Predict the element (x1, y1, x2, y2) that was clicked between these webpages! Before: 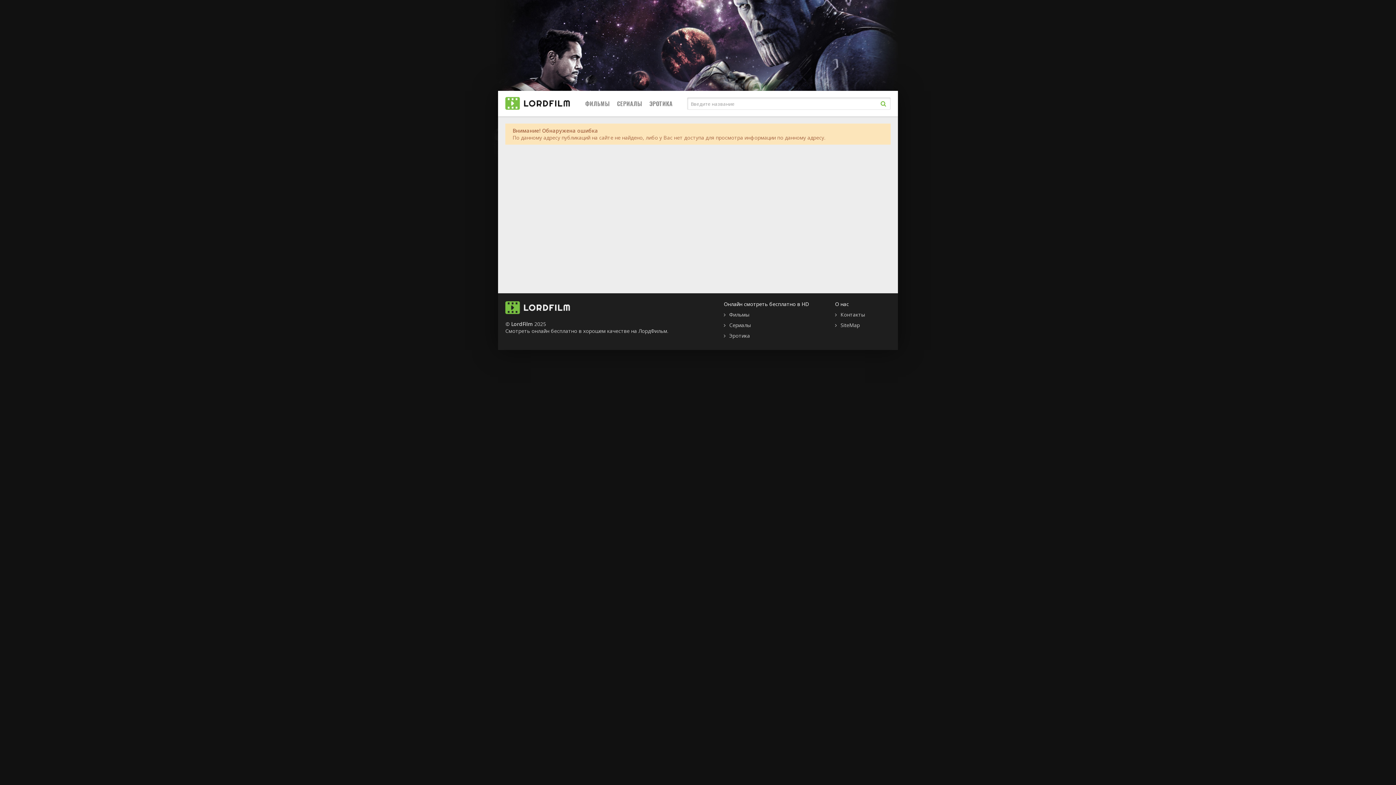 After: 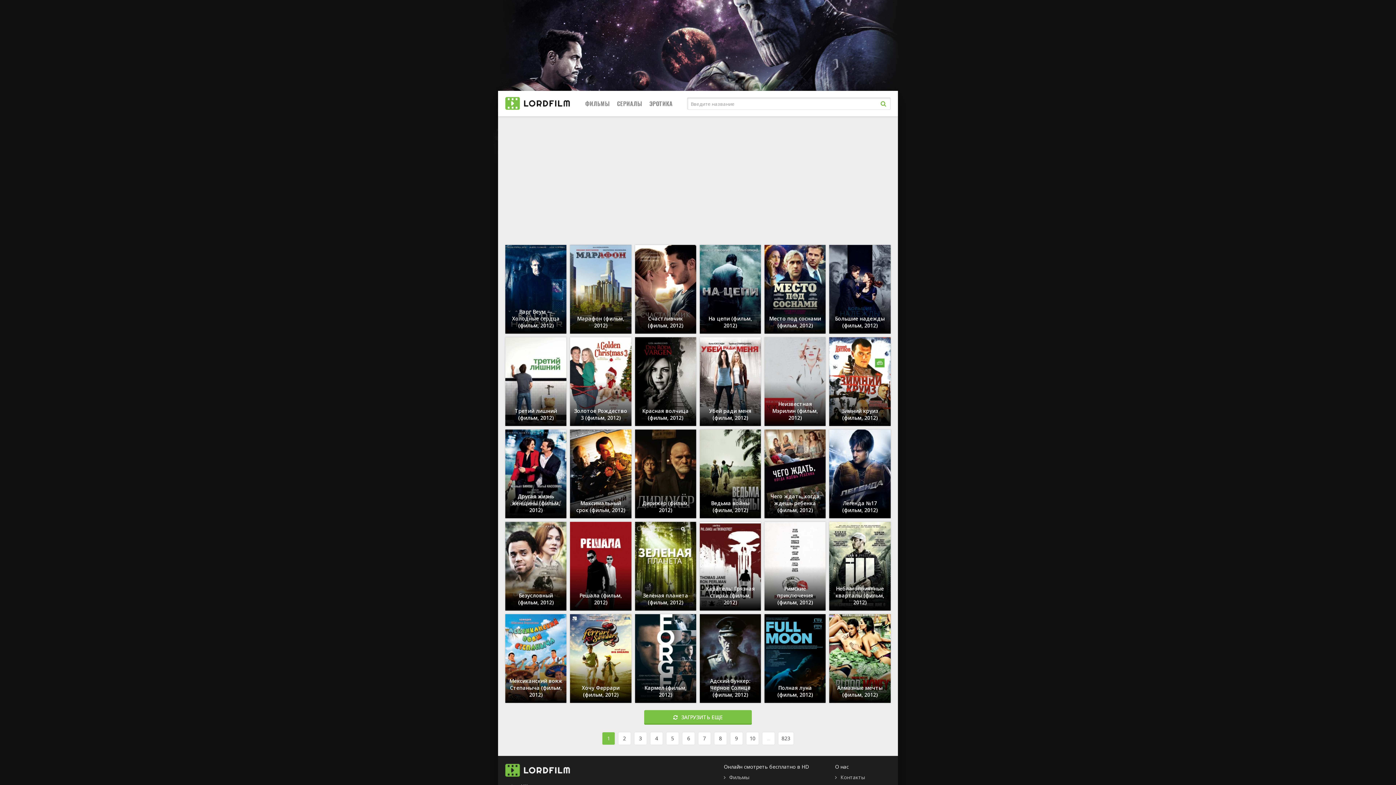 Action: label: Фильмы bbox: (724, 311, 749, 318)